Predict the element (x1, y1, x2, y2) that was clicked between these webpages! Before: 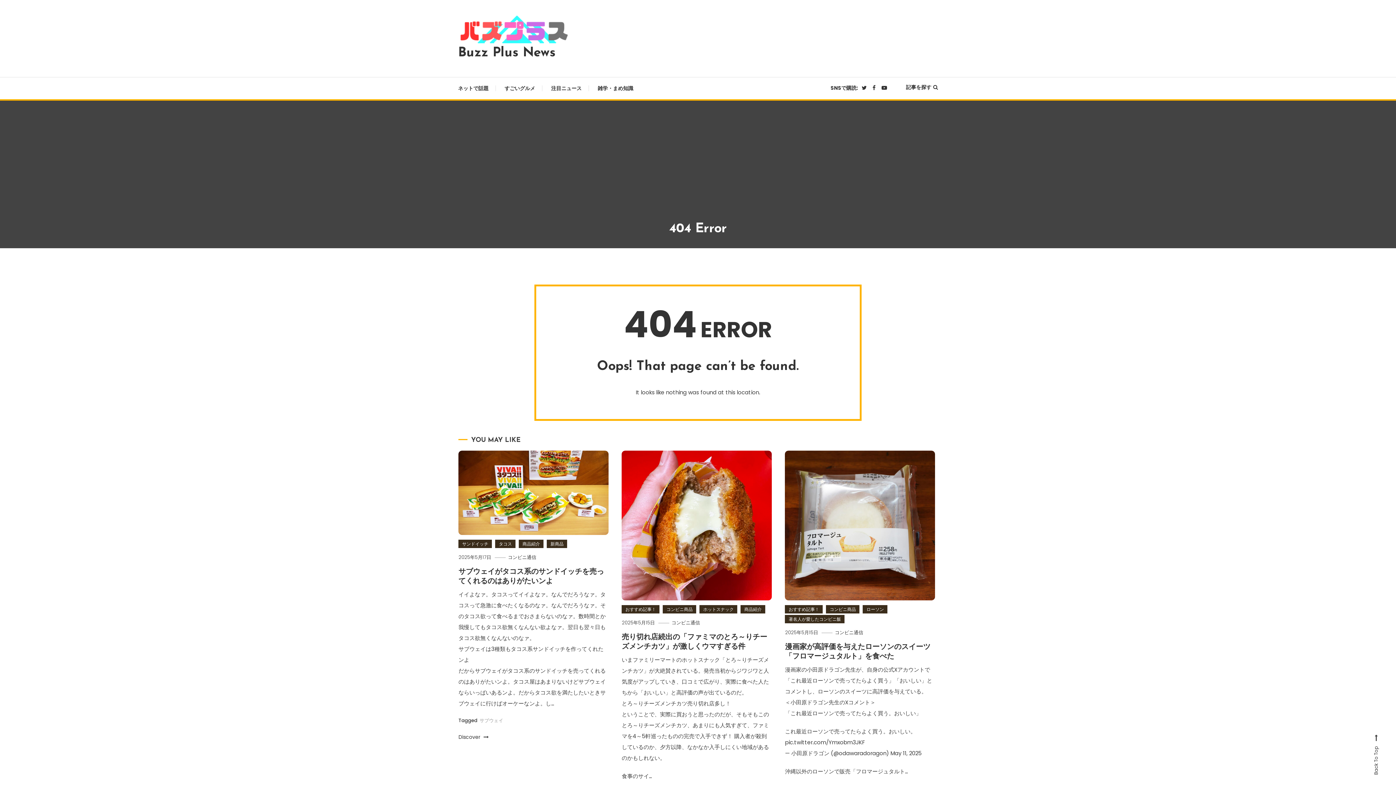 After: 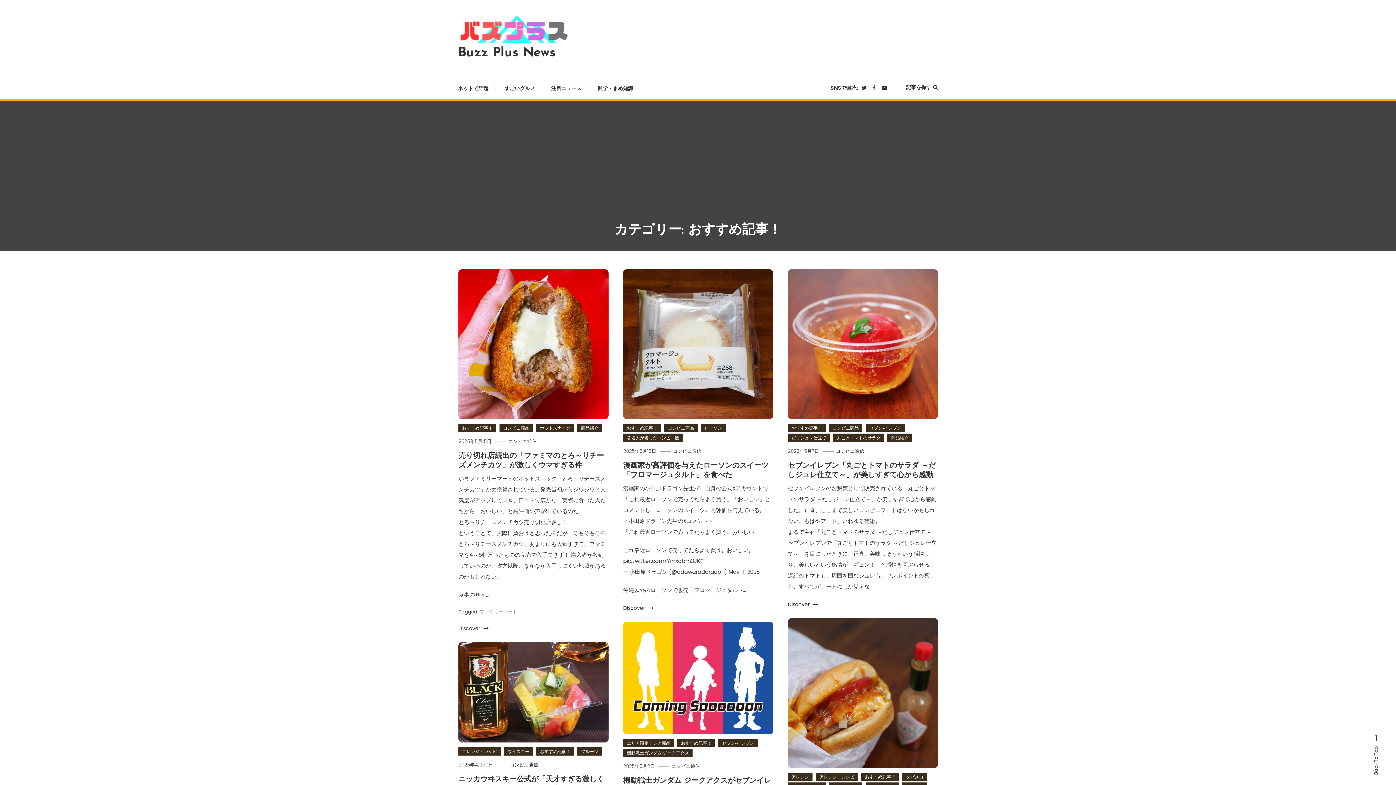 Action: label: おすすめ記事！ bbox: (621, 605, 659, 613)